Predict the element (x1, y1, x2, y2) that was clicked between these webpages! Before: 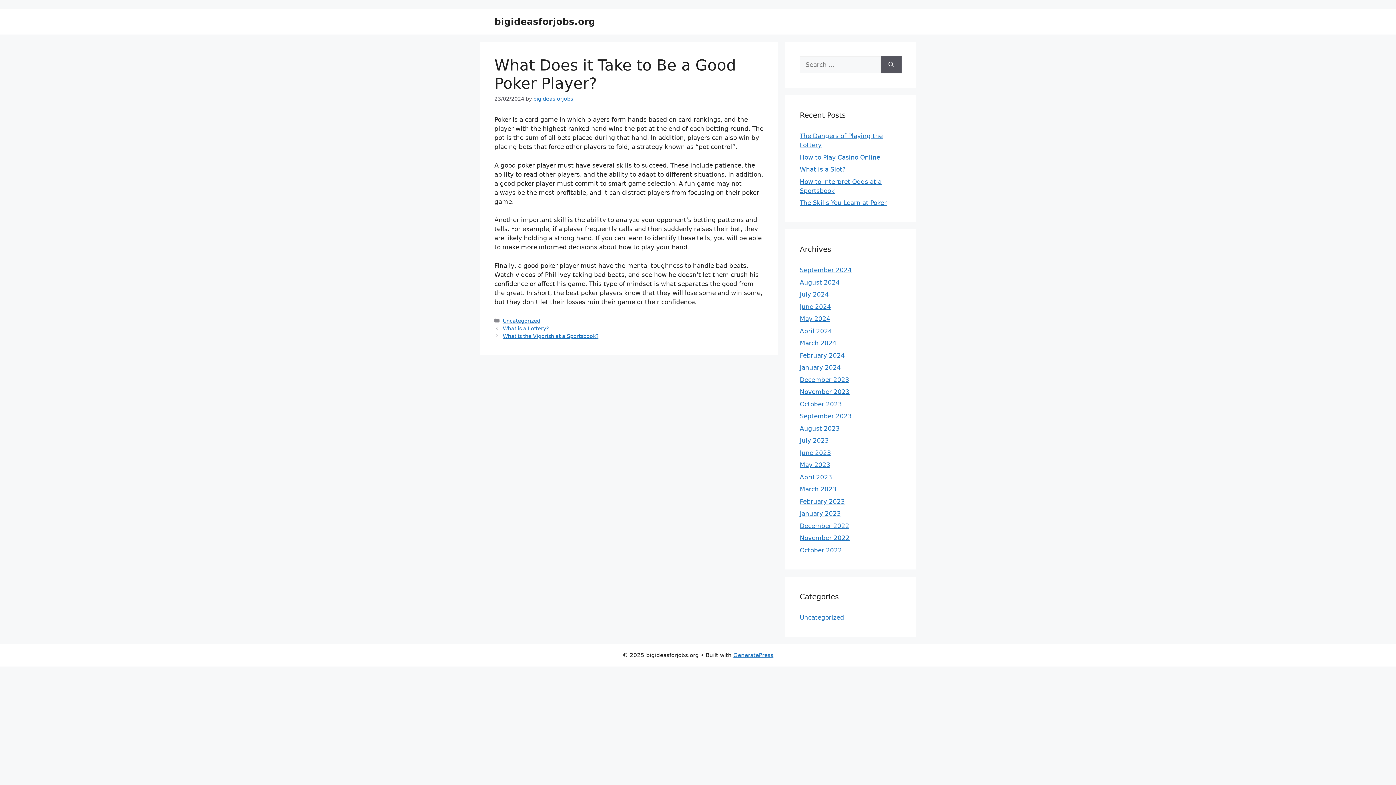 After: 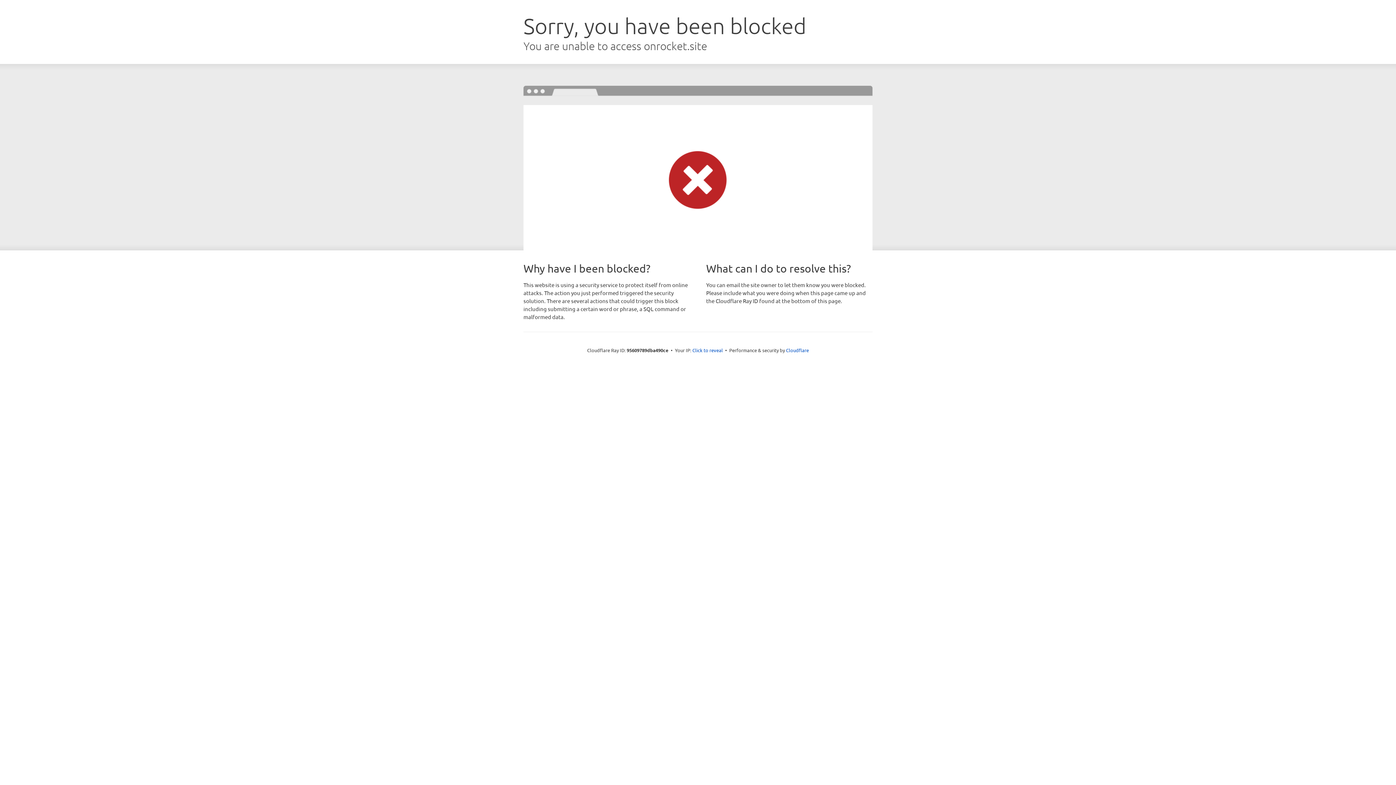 Action: label: GeneratePress bbox: (733, 652, 773, 658)